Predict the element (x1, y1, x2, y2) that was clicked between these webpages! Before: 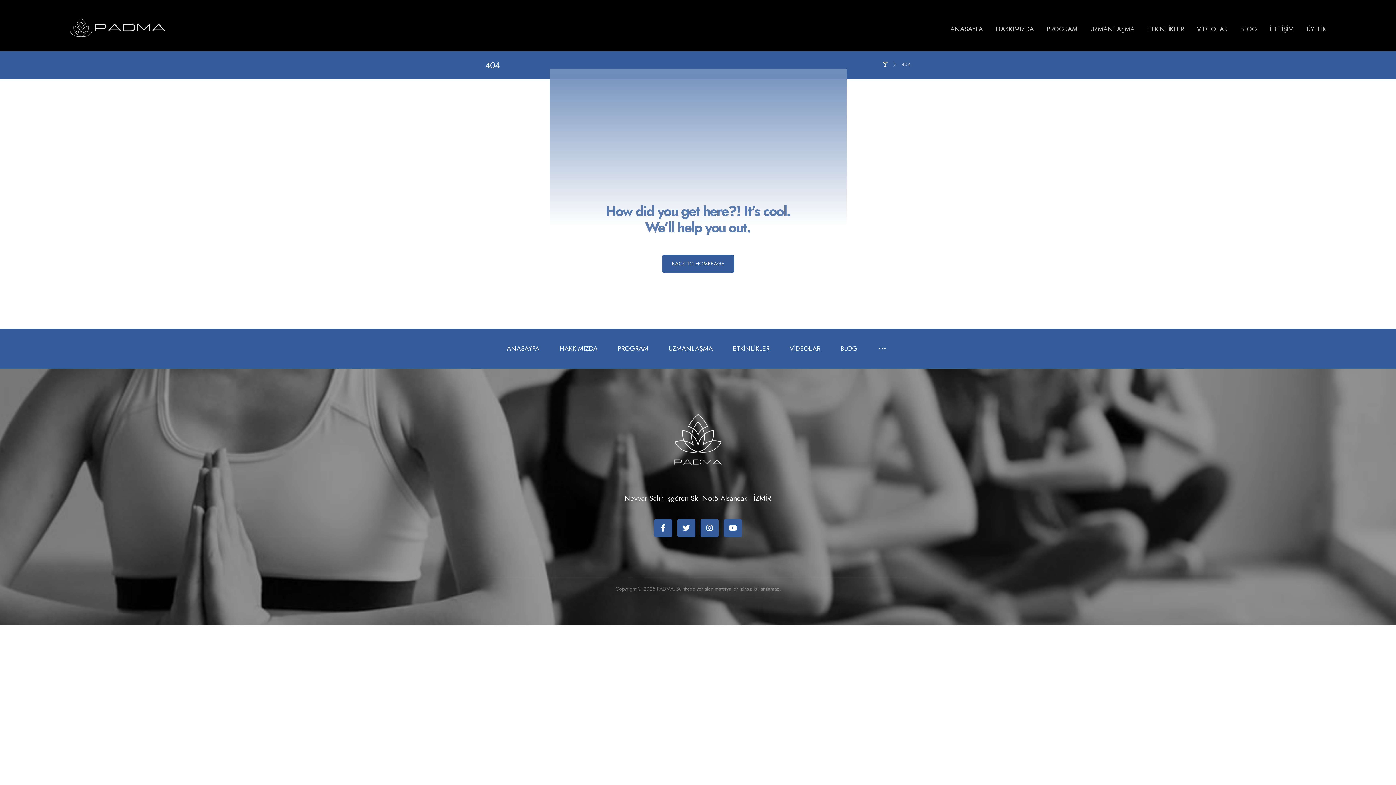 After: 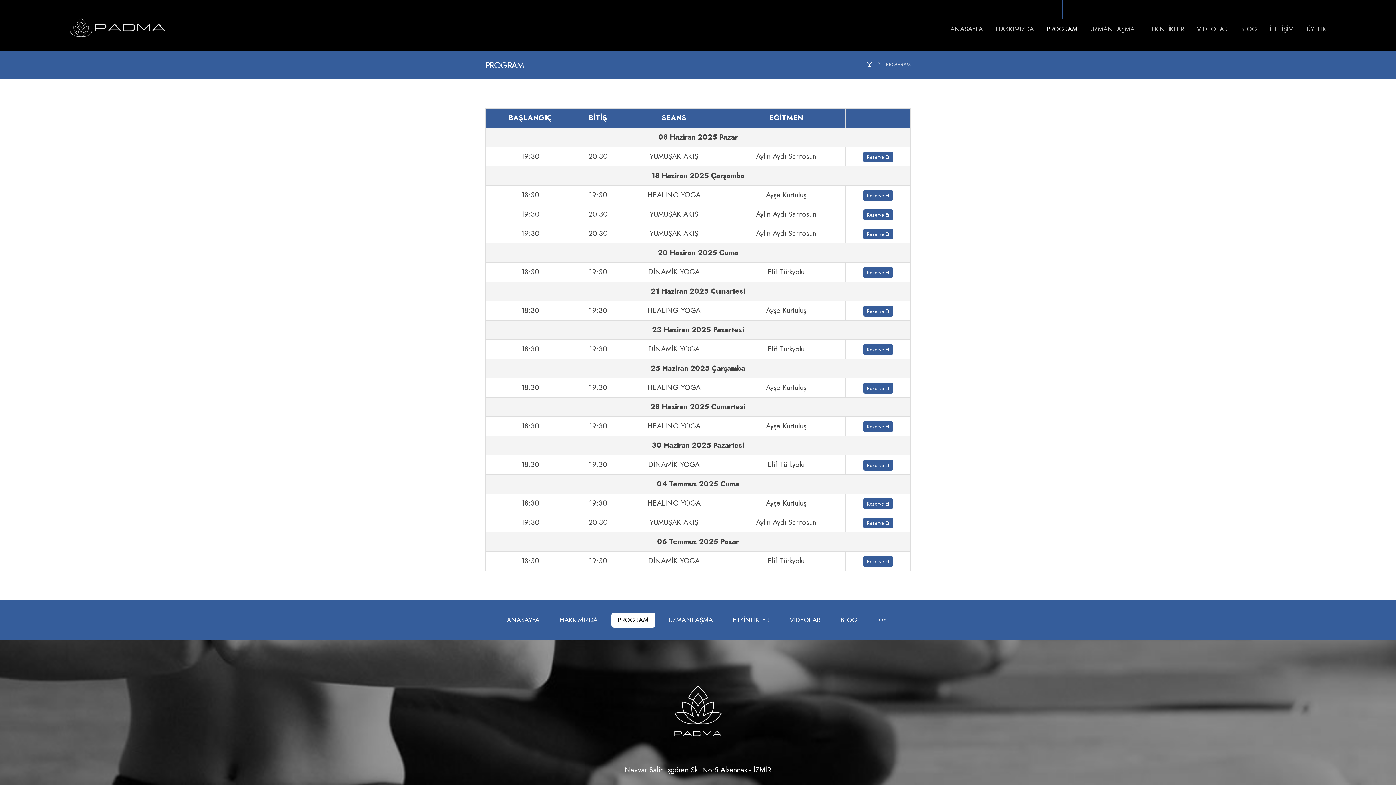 Action: bbox: (1046, 21, 1077, 36) label: PROGRAM